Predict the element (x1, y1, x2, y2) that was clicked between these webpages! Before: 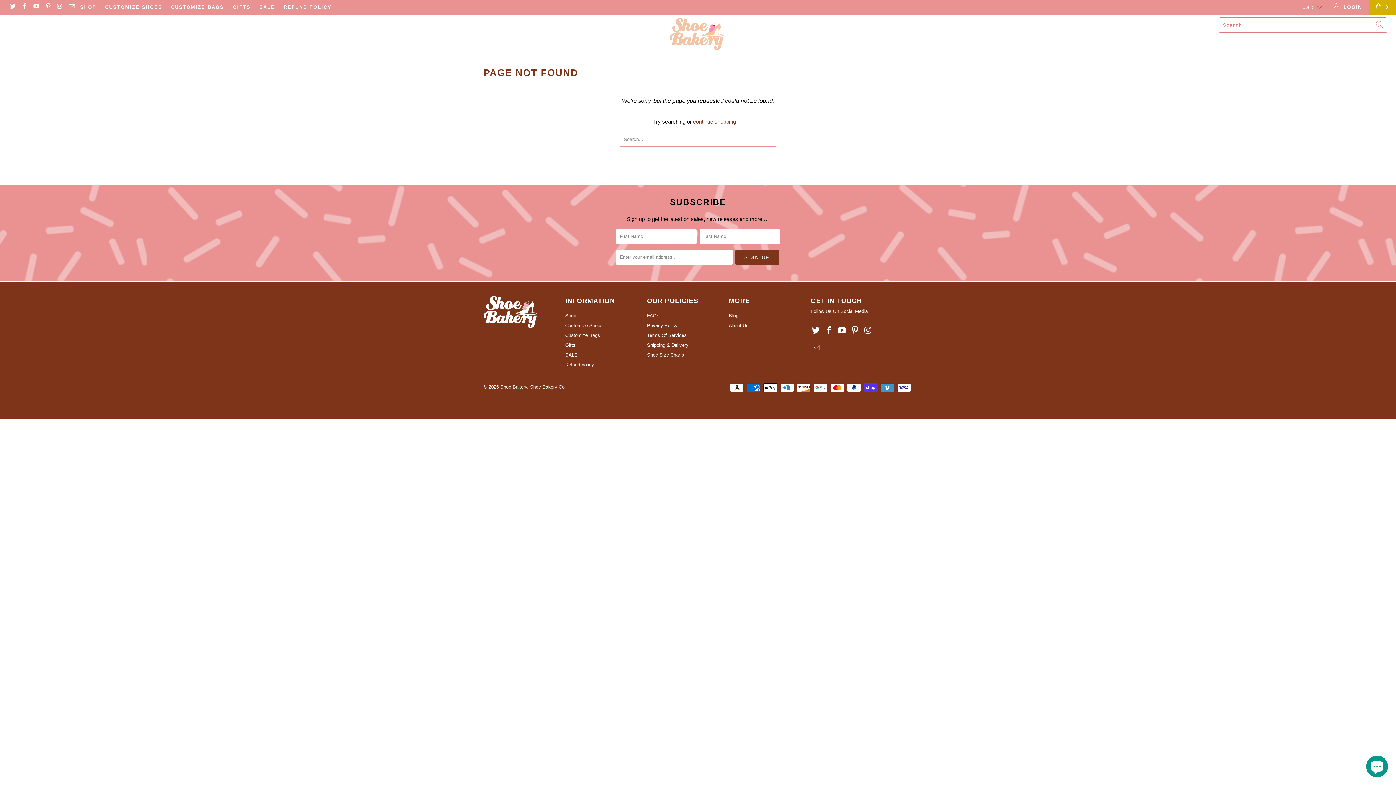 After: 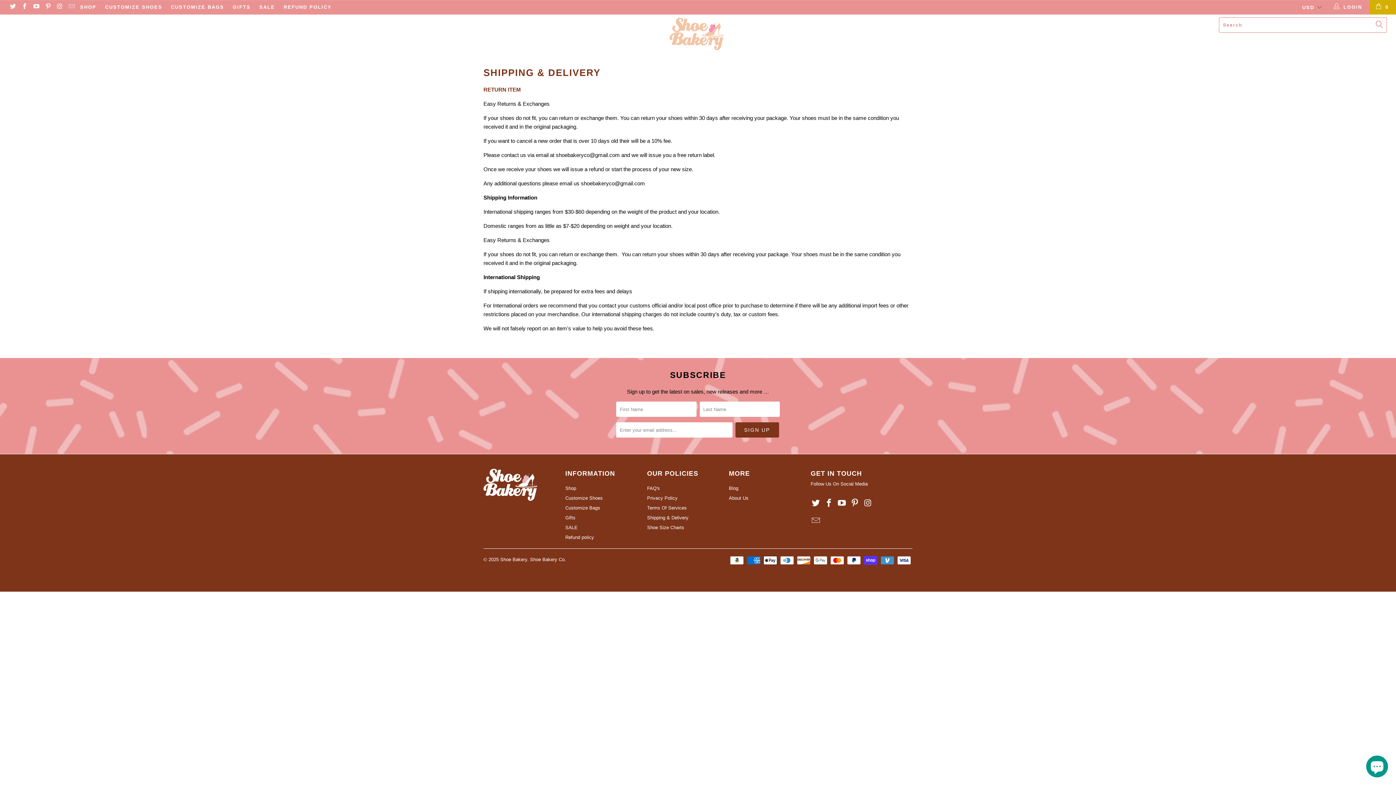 Action: label: Shipping & Delivery bbox: (647, 342, 688, 347)